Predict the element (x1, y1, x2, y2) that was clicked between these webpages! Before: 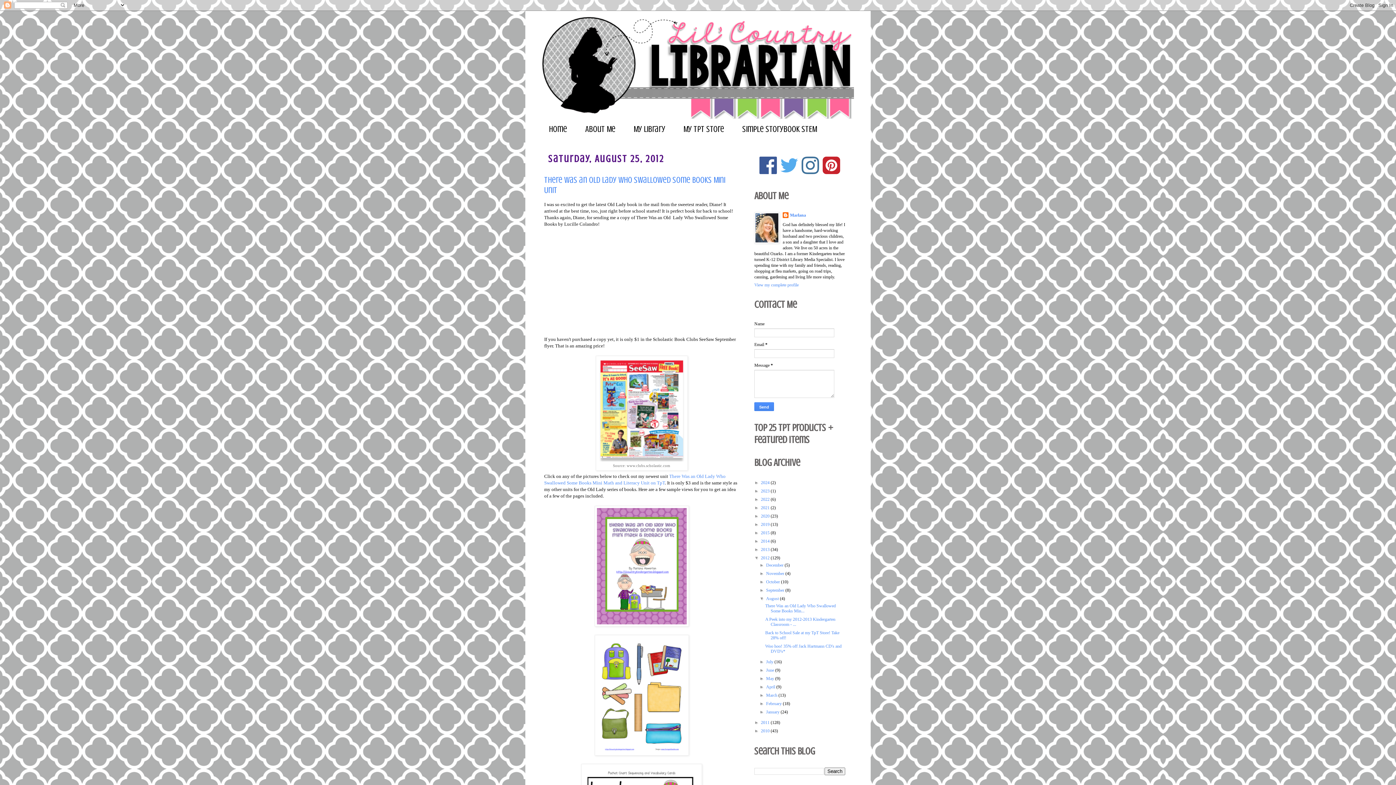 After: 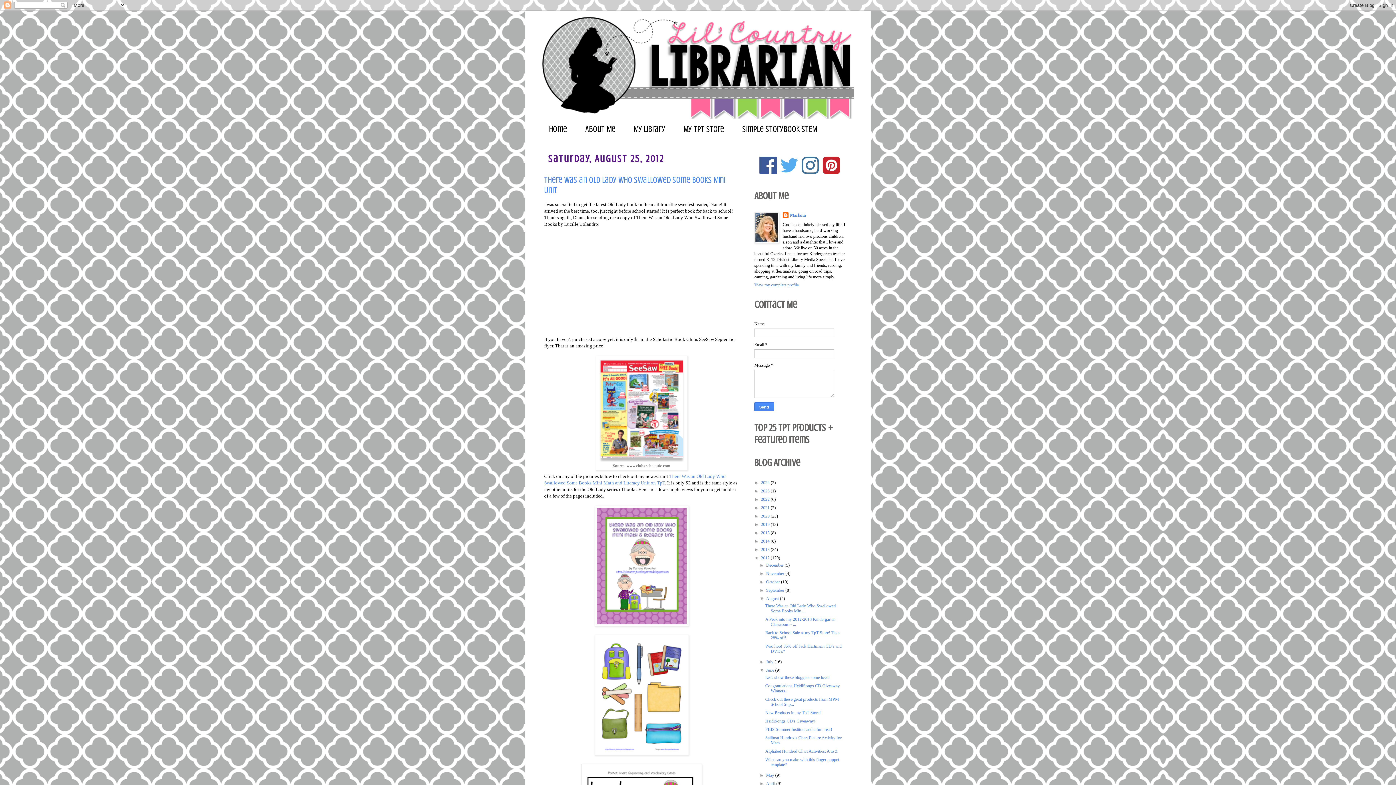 Action: bbox: (759, 667, 766, 673) label: ►  